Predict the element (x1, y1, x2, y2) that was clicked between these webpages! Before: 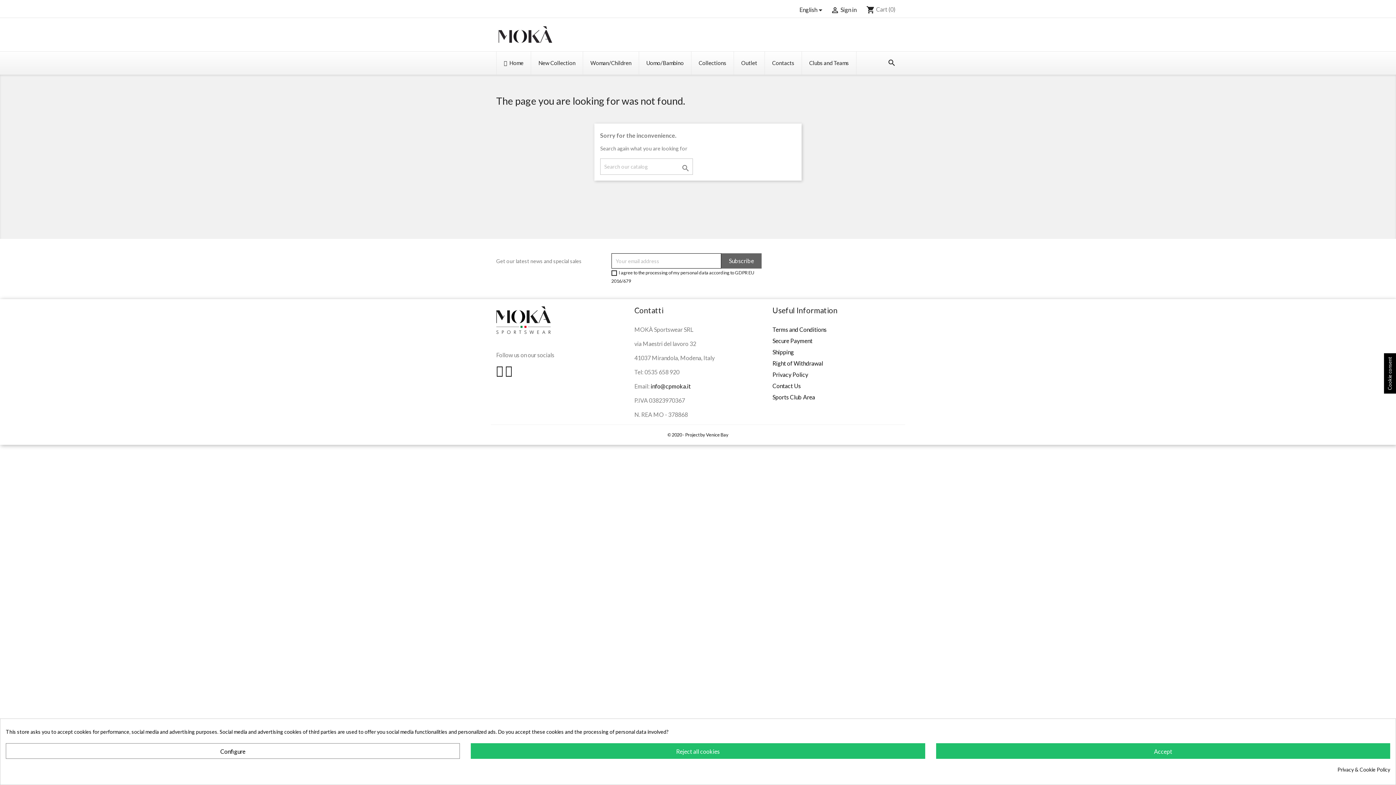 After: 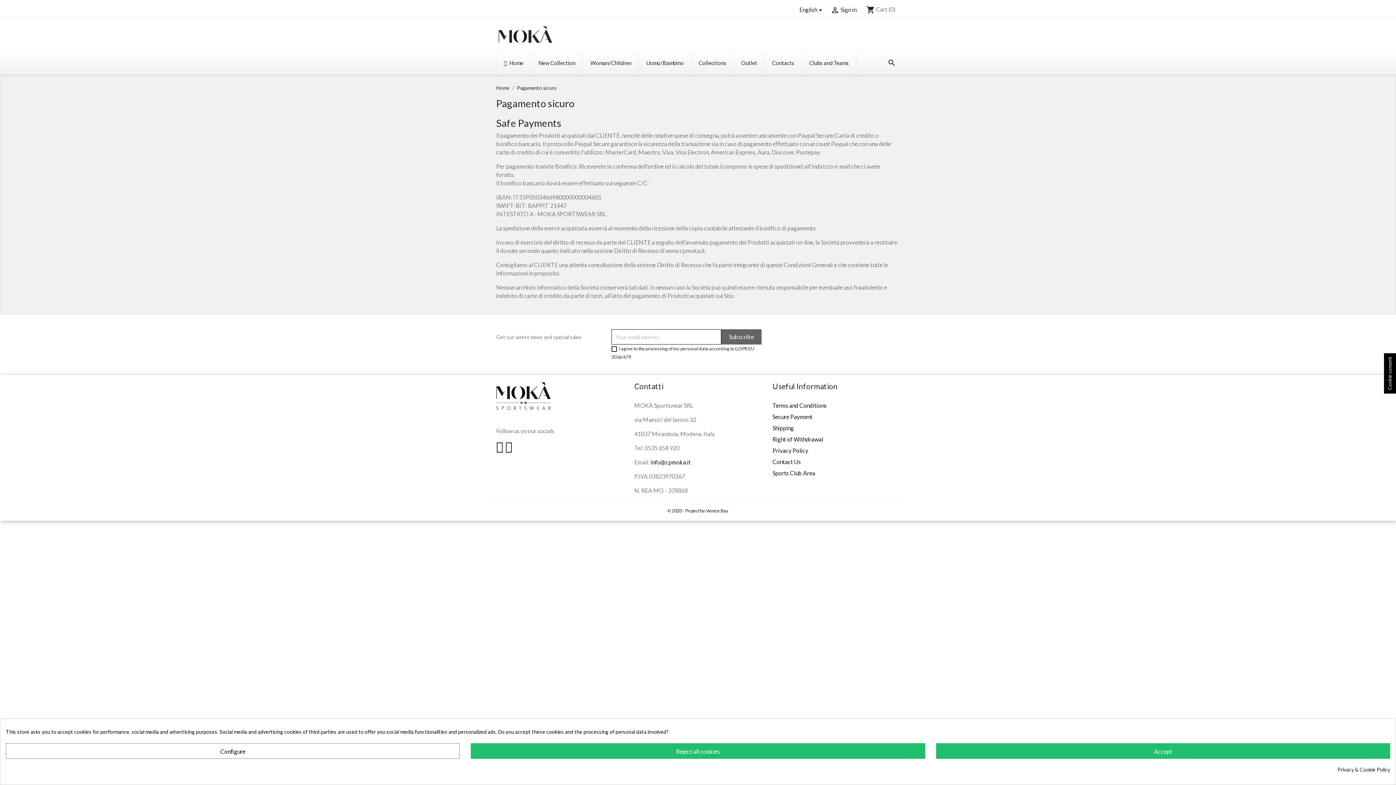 Action: bbox: (772, 337, 812, 344) label: Secure Payment